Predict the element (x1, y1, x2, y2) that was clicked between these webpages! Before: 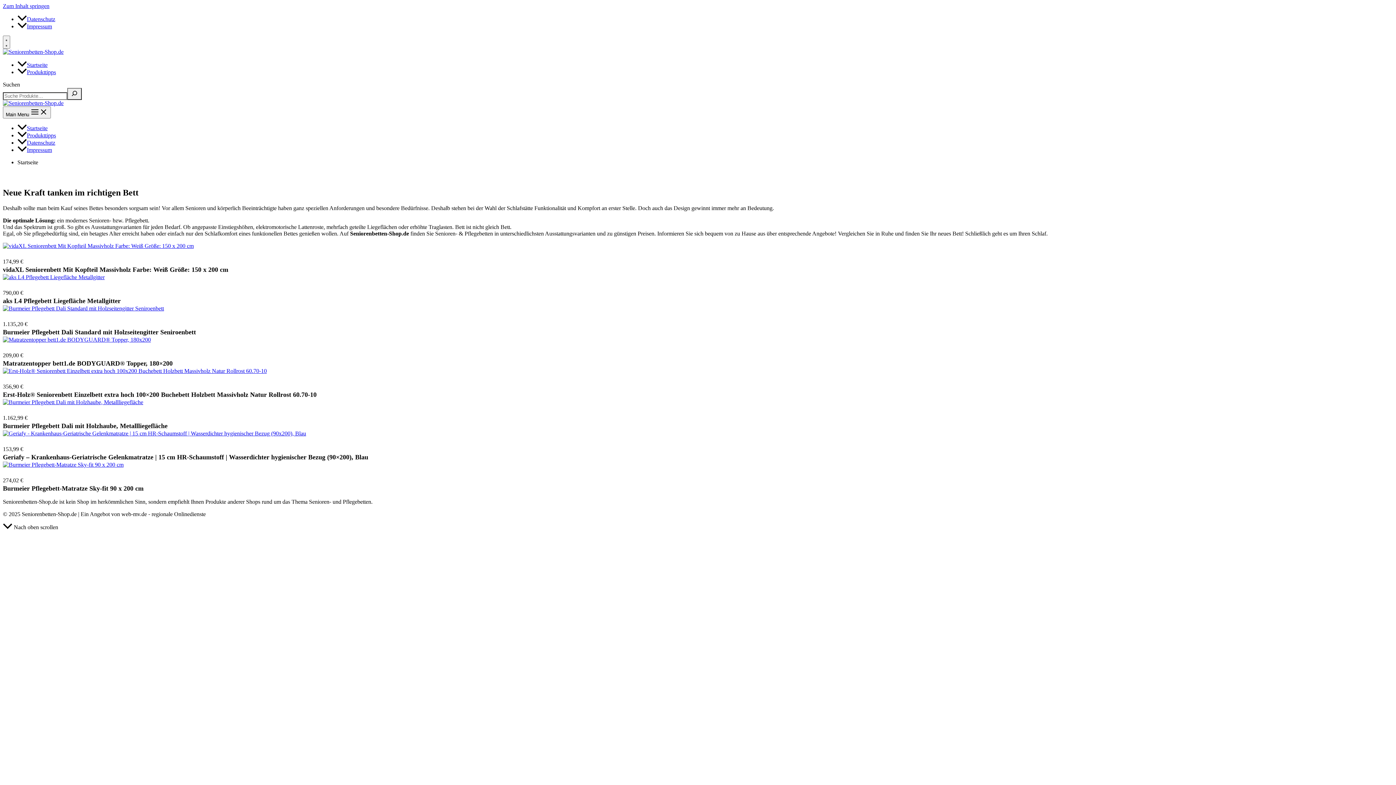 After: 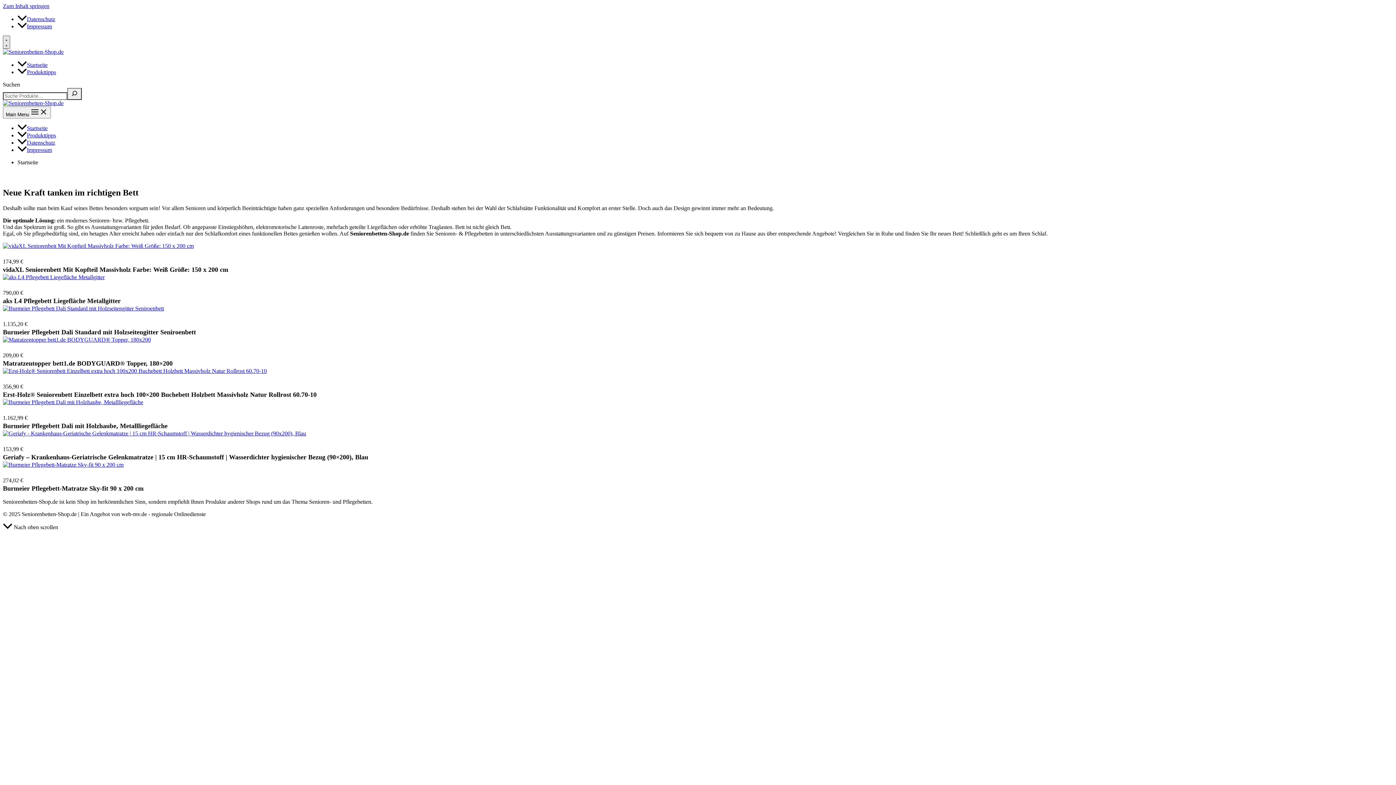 Action: label: Switch to next palette bbox: (2, 35, 10, 48)